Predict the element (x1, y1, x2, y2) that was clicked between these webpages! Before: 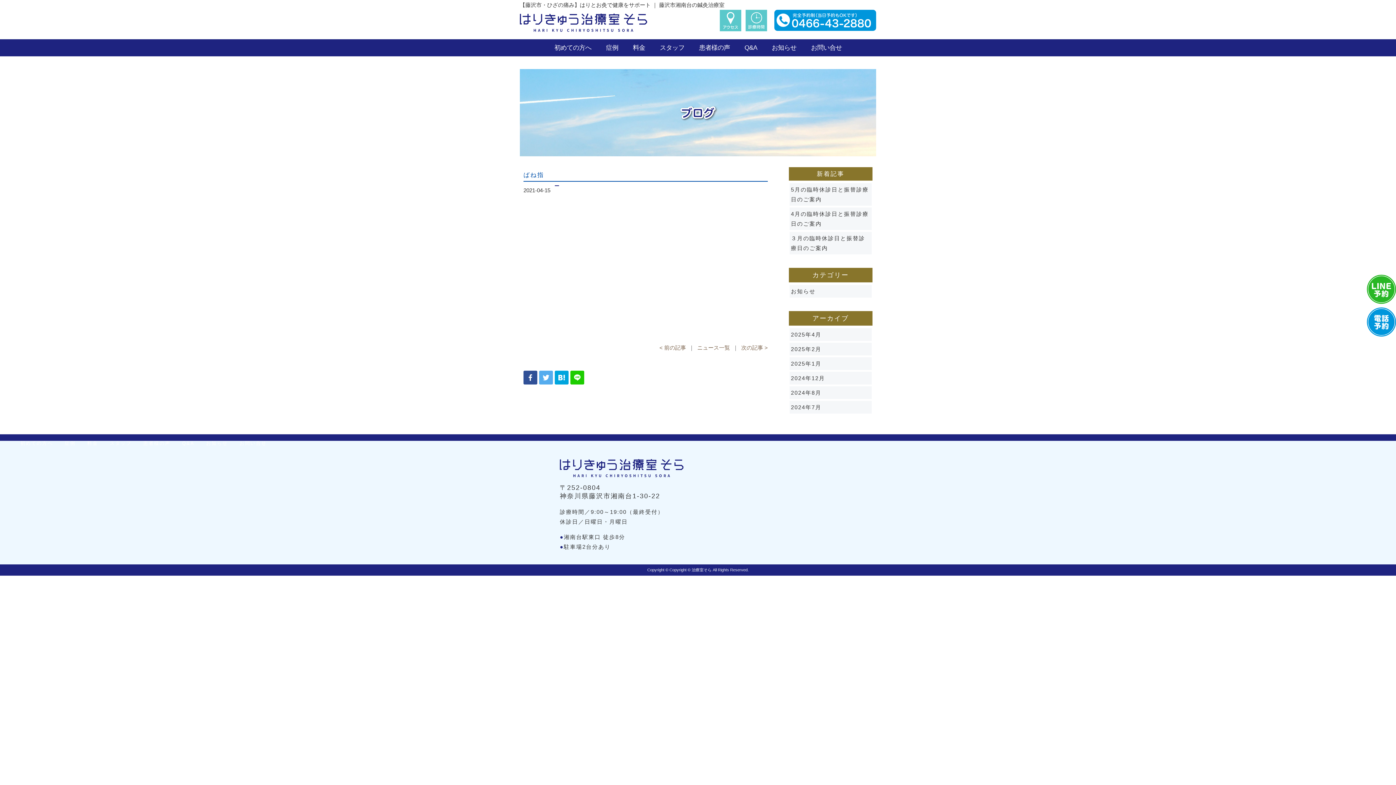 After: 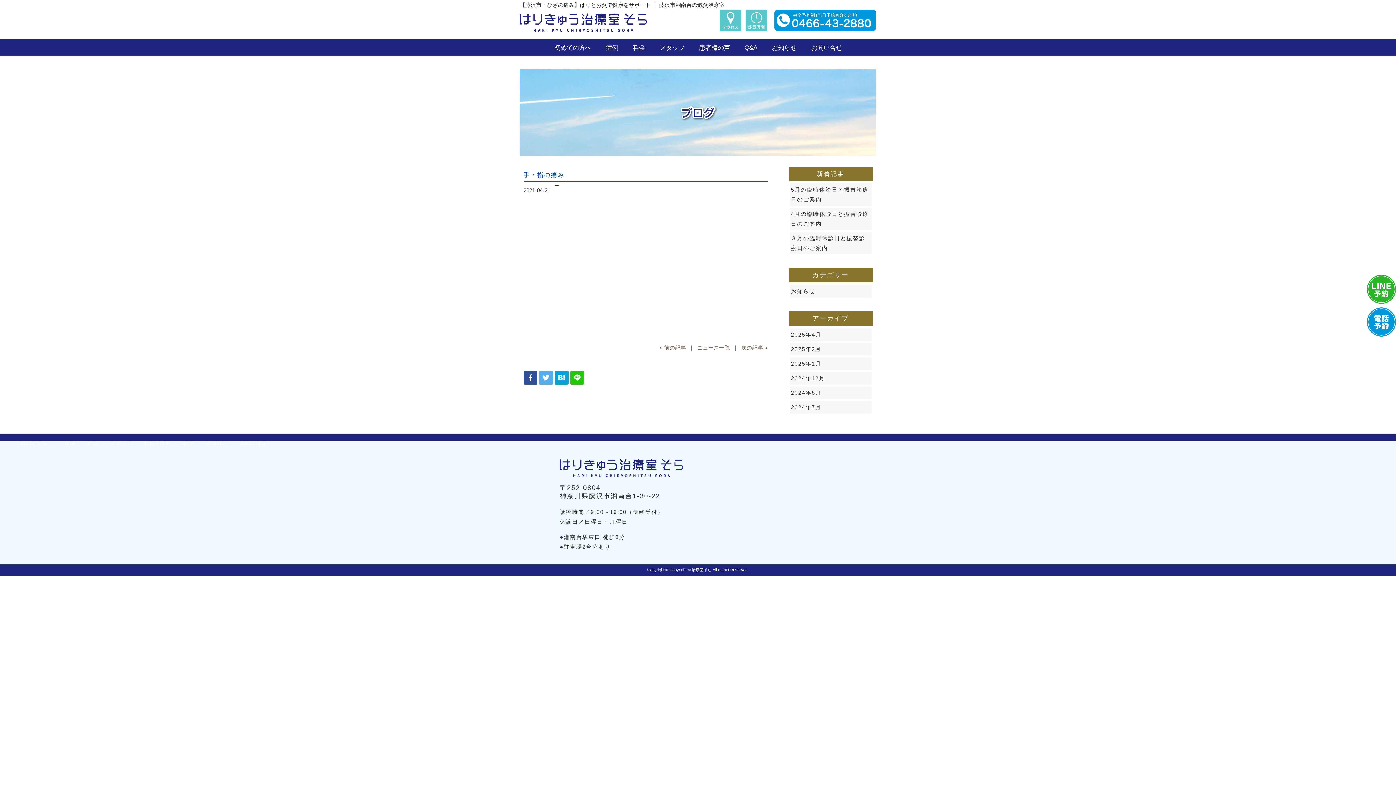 Action: bbox: (659, 344, 686, 350) label: < 前の記事